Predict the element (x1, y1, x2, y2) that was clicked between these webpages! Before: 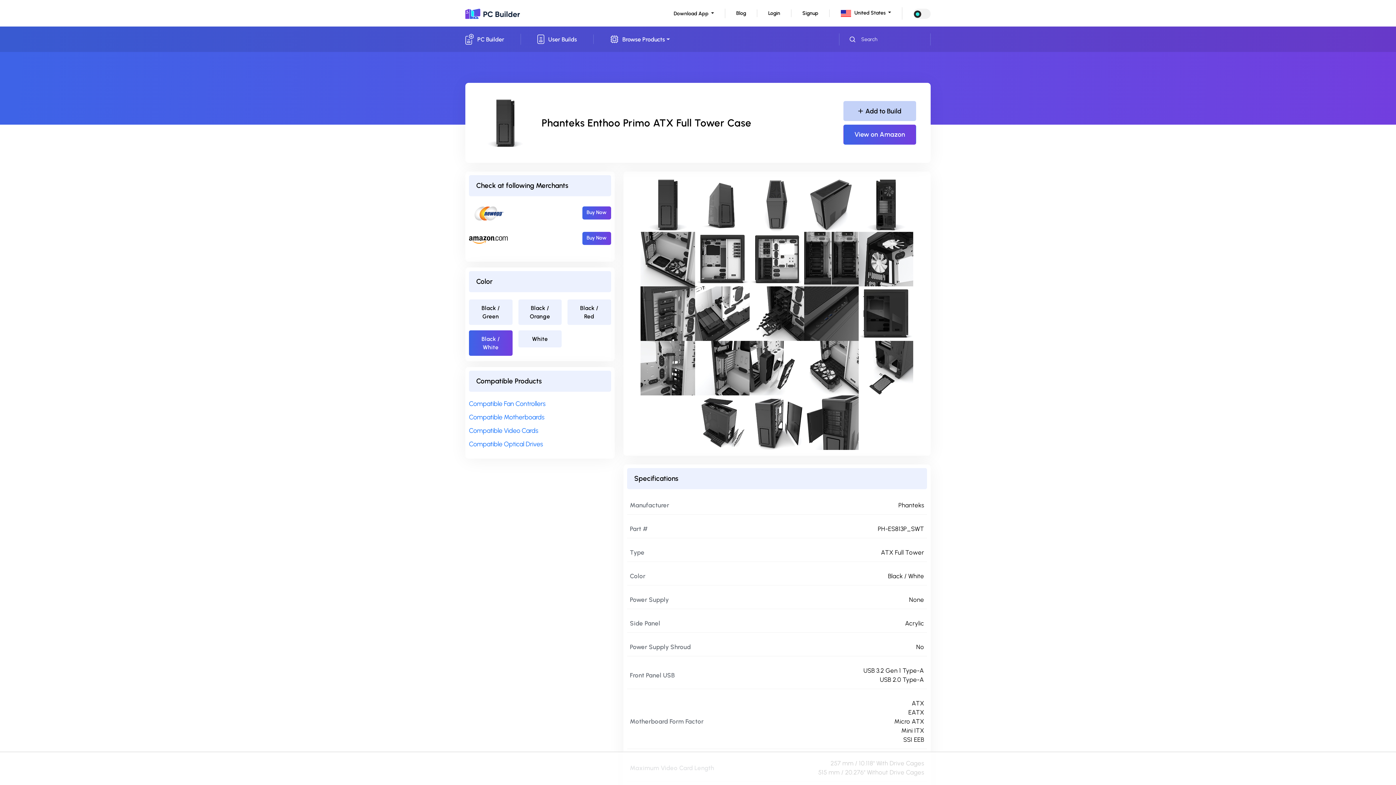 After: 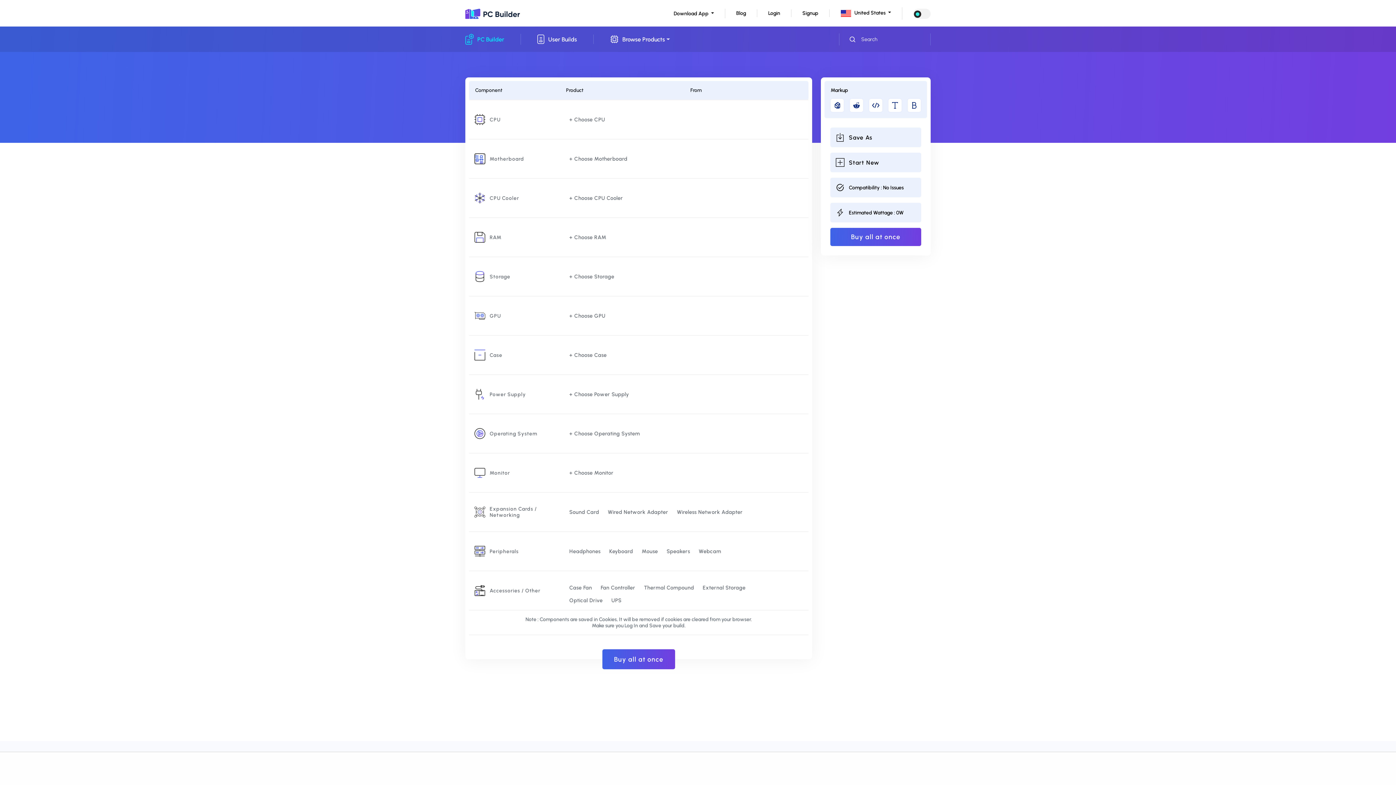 Action: bbox: (465, 5, 520, 20)